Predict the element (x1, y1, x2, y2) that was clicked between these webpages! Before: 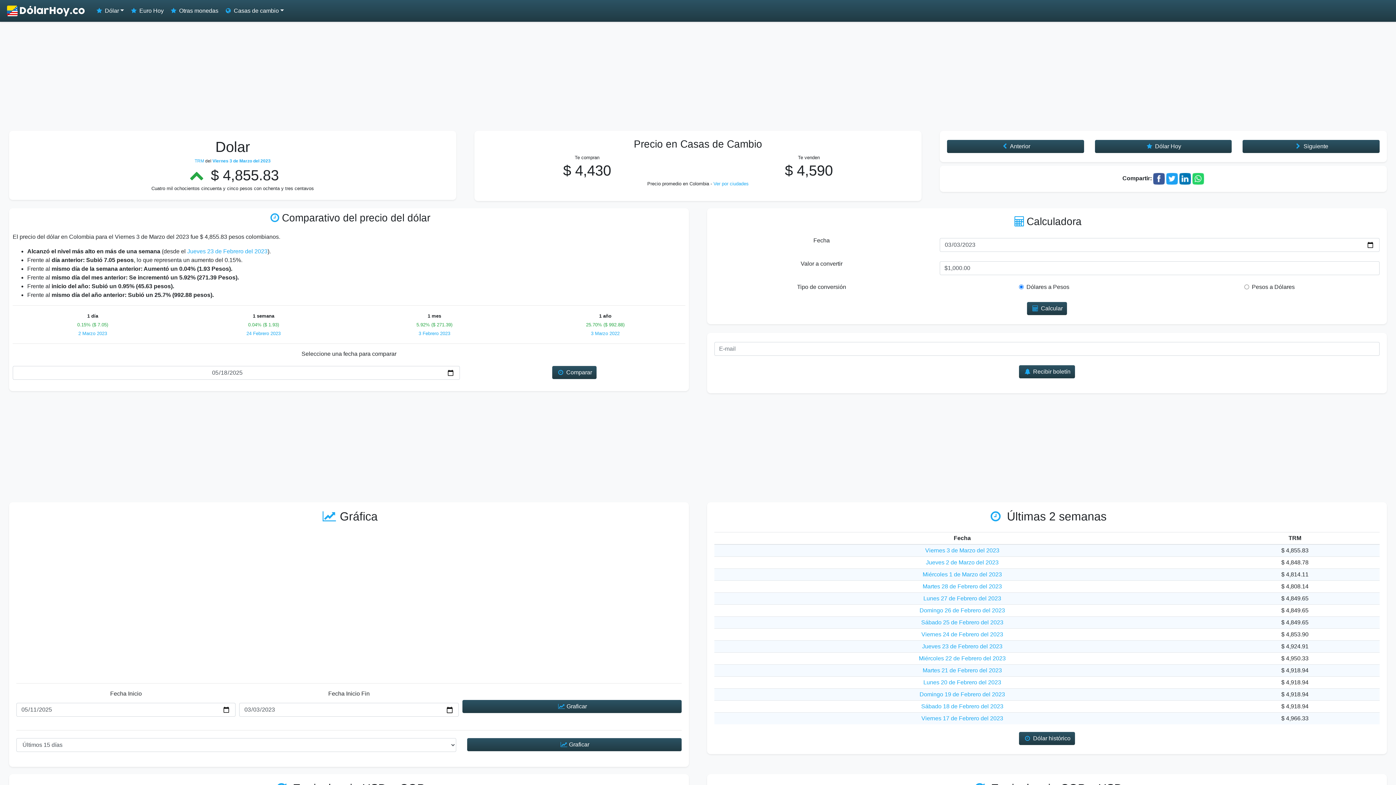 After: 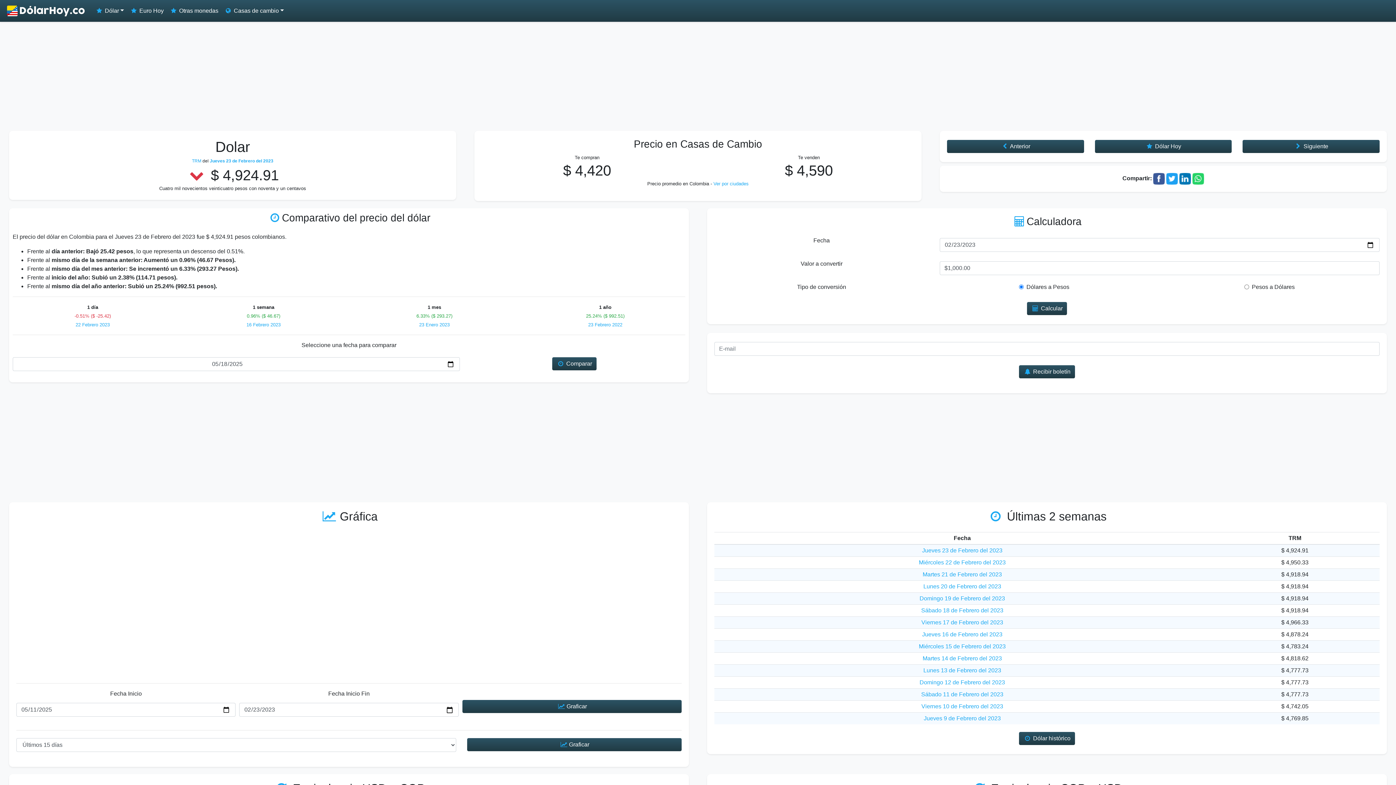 Action: bbox: (922, 643, 1002, 649) label: Jueves 23 de Febrero del 2023